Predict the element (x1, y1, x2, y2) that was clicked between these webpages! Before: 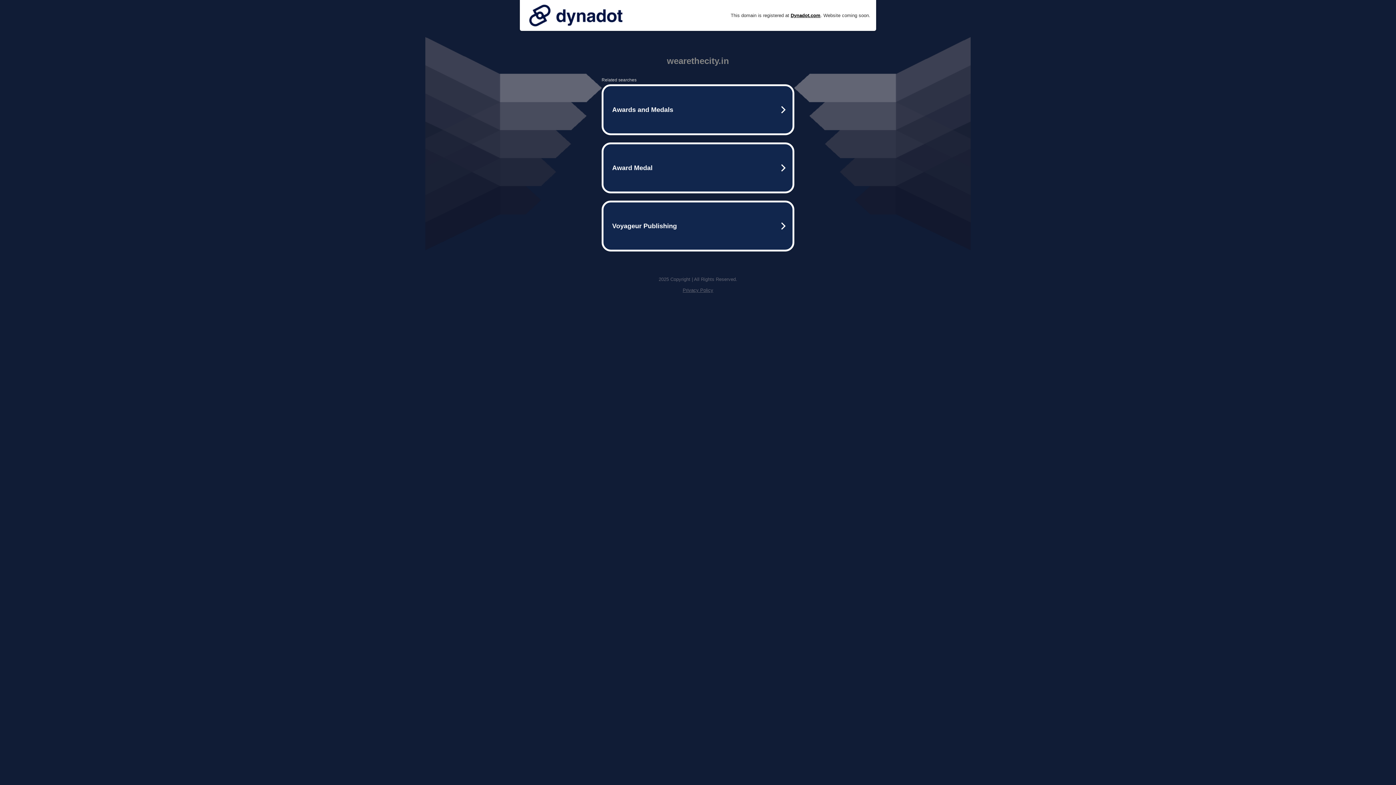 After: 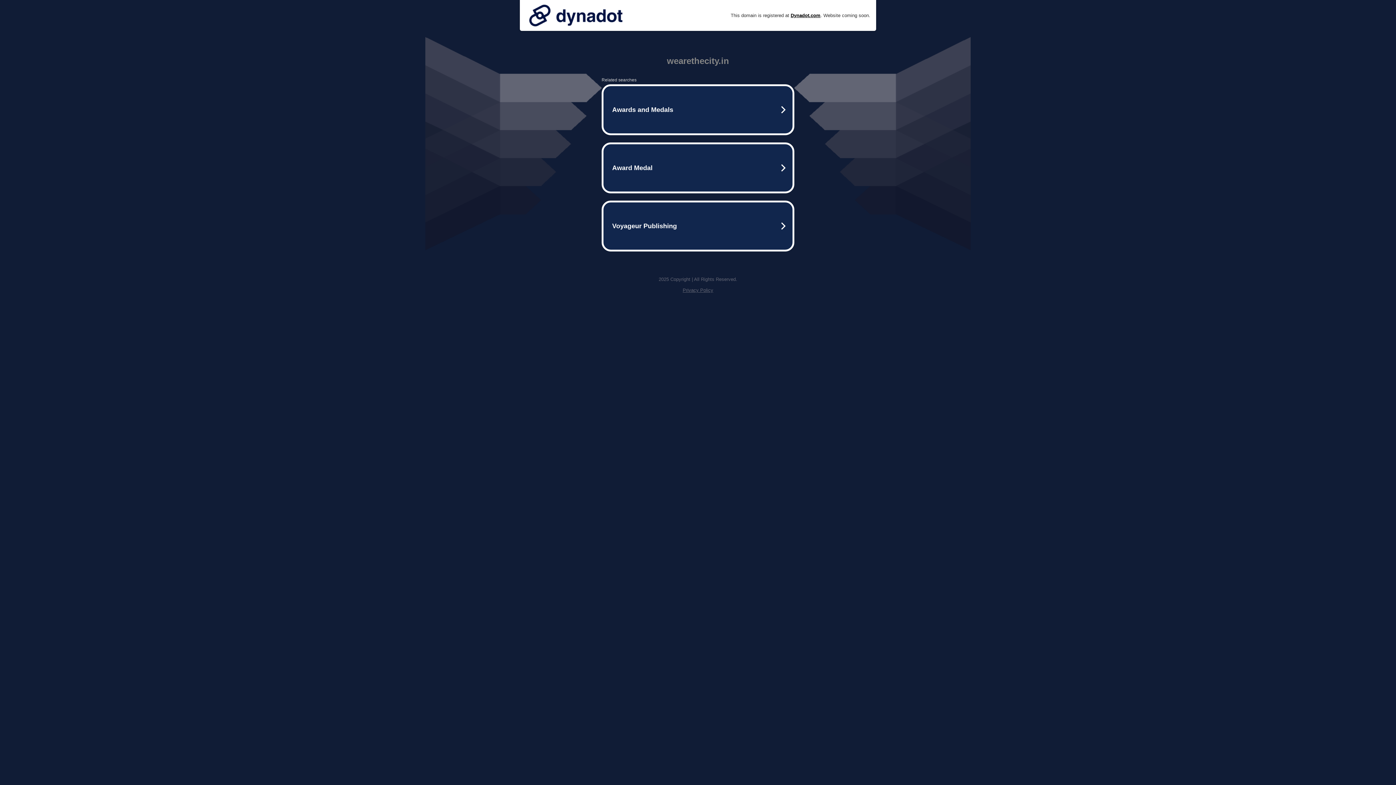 Action: bbox: (682, 287, 713, 293) label: Privacy Policy